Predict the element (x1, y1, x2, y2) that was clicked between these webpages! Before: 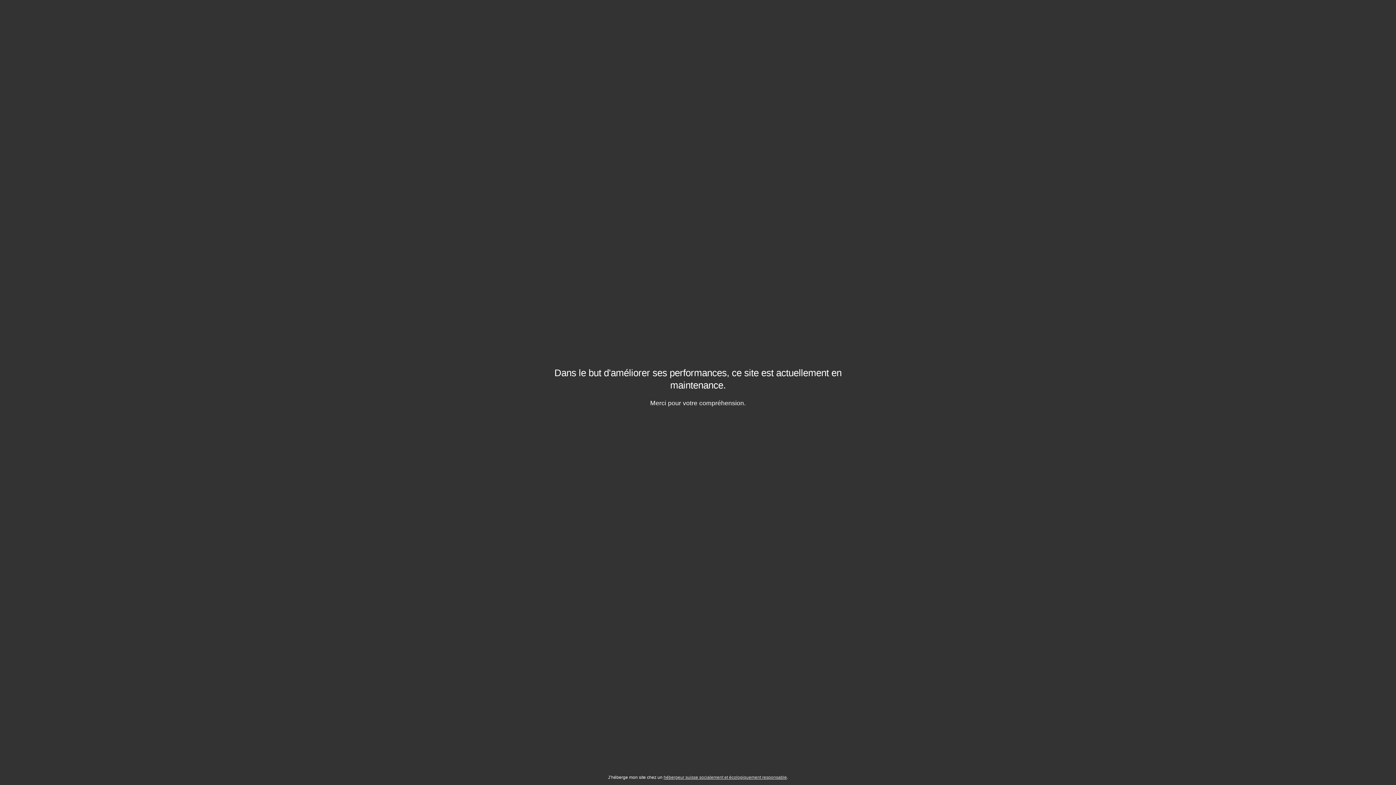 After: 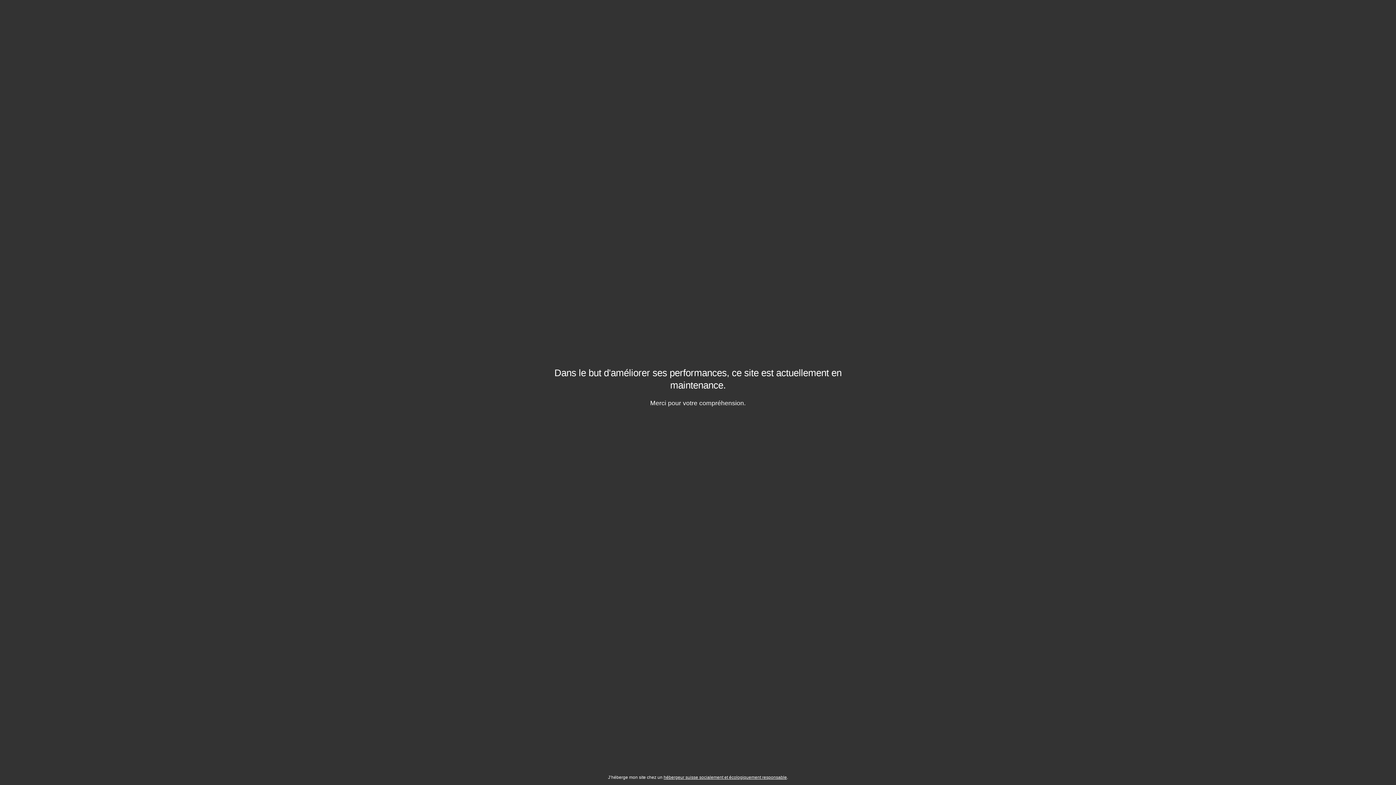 Action: bbox: (663, 775, 787, 780) label: hébergeur suisse socialement et écologiquement responsable